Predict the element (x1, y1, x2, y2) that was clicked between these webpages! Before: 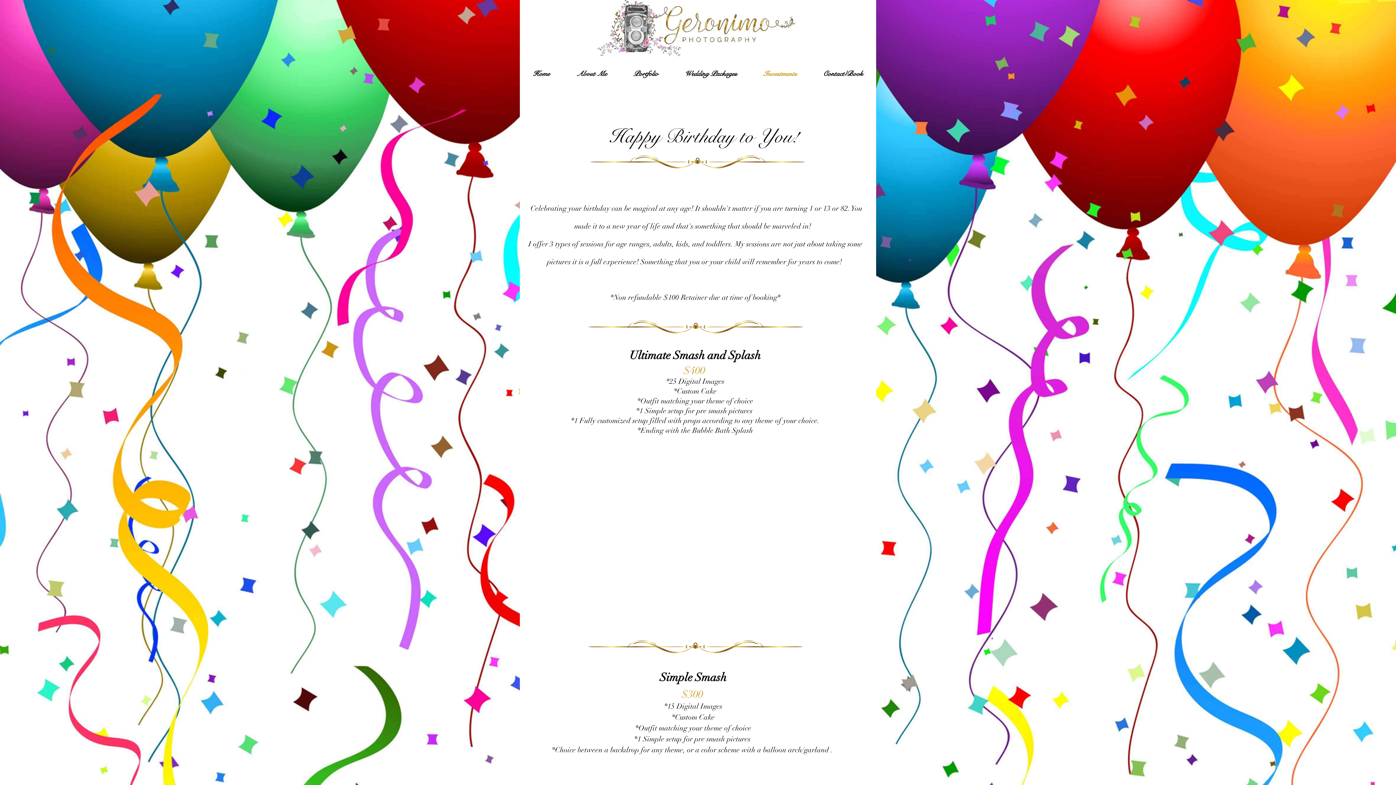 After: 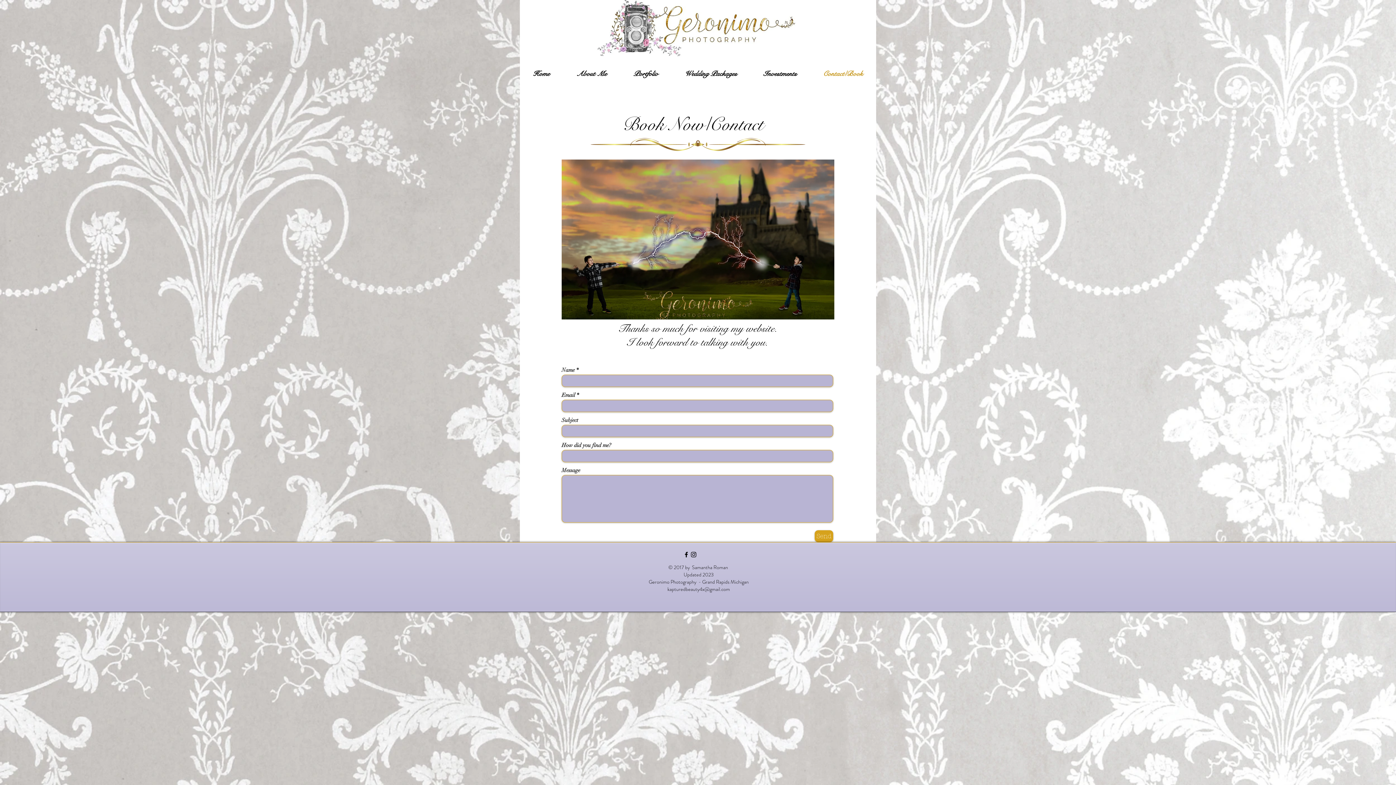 Action: label: Contact/Book bbox: (810, 58, 876, 89)